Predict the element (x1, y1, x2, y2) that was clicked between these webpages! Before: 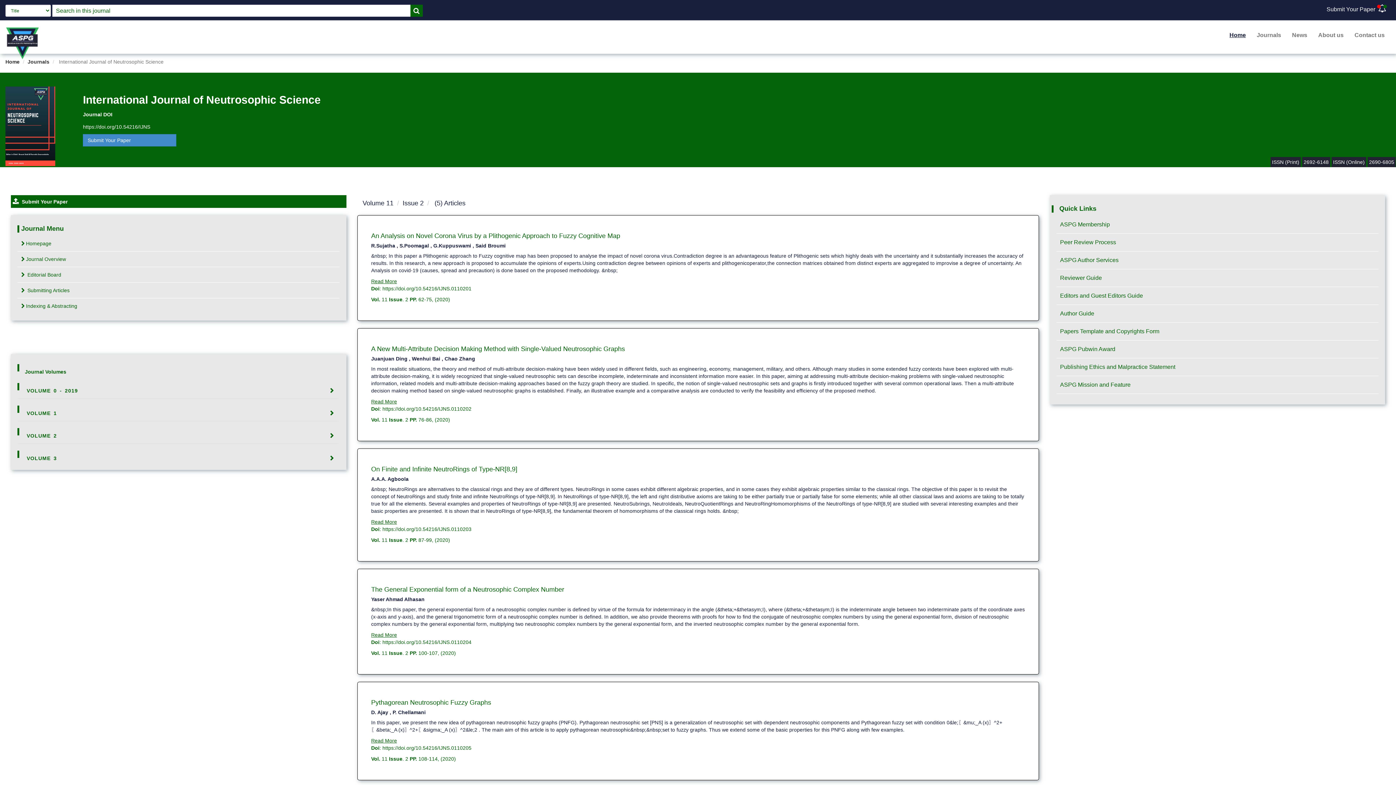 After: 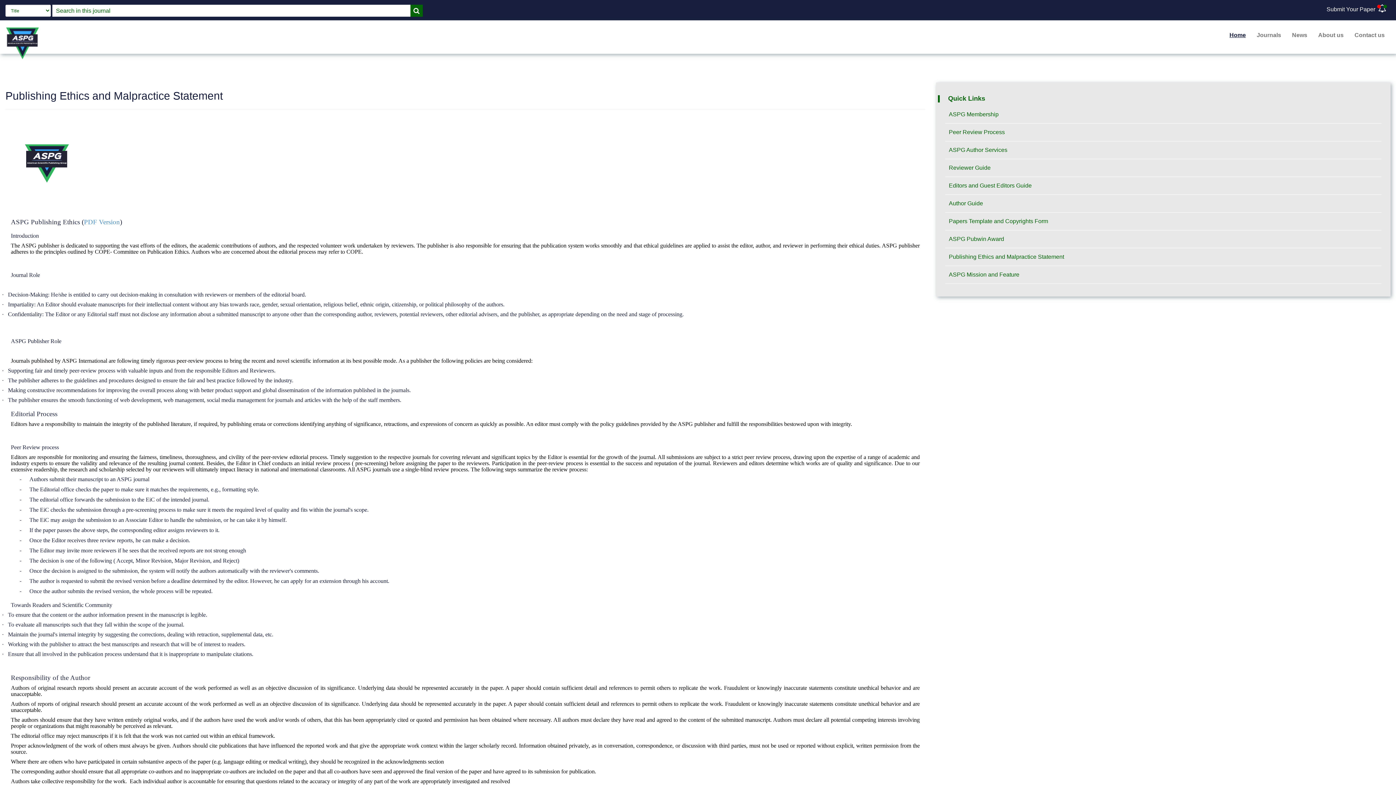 Action: bbox: (1056, 358, 1378, 376) label: Publishing Ethics and Malpractice Statement